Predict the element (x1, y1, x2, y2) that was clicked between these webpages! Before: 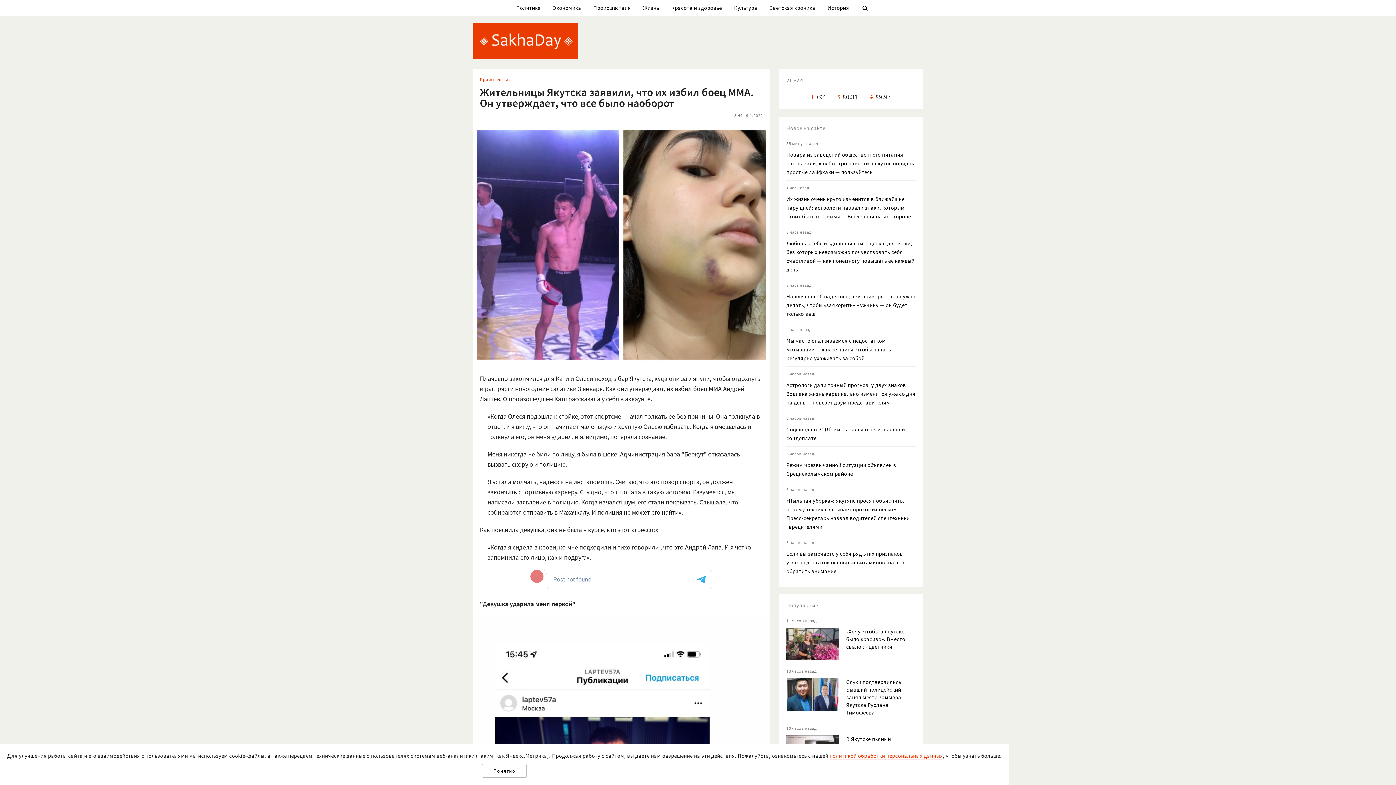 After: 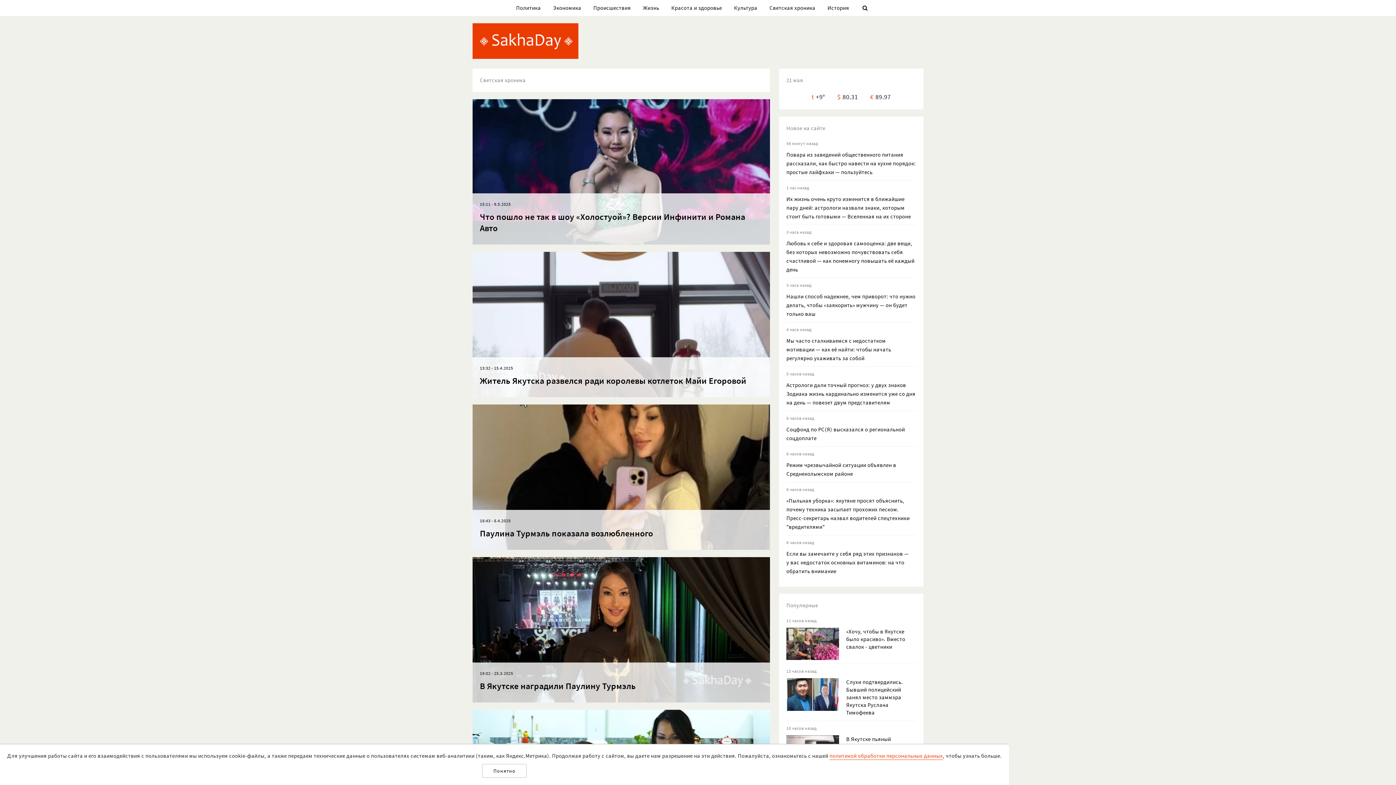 Action: label: Светская хроника bbox: (769, 4, 815, 13)